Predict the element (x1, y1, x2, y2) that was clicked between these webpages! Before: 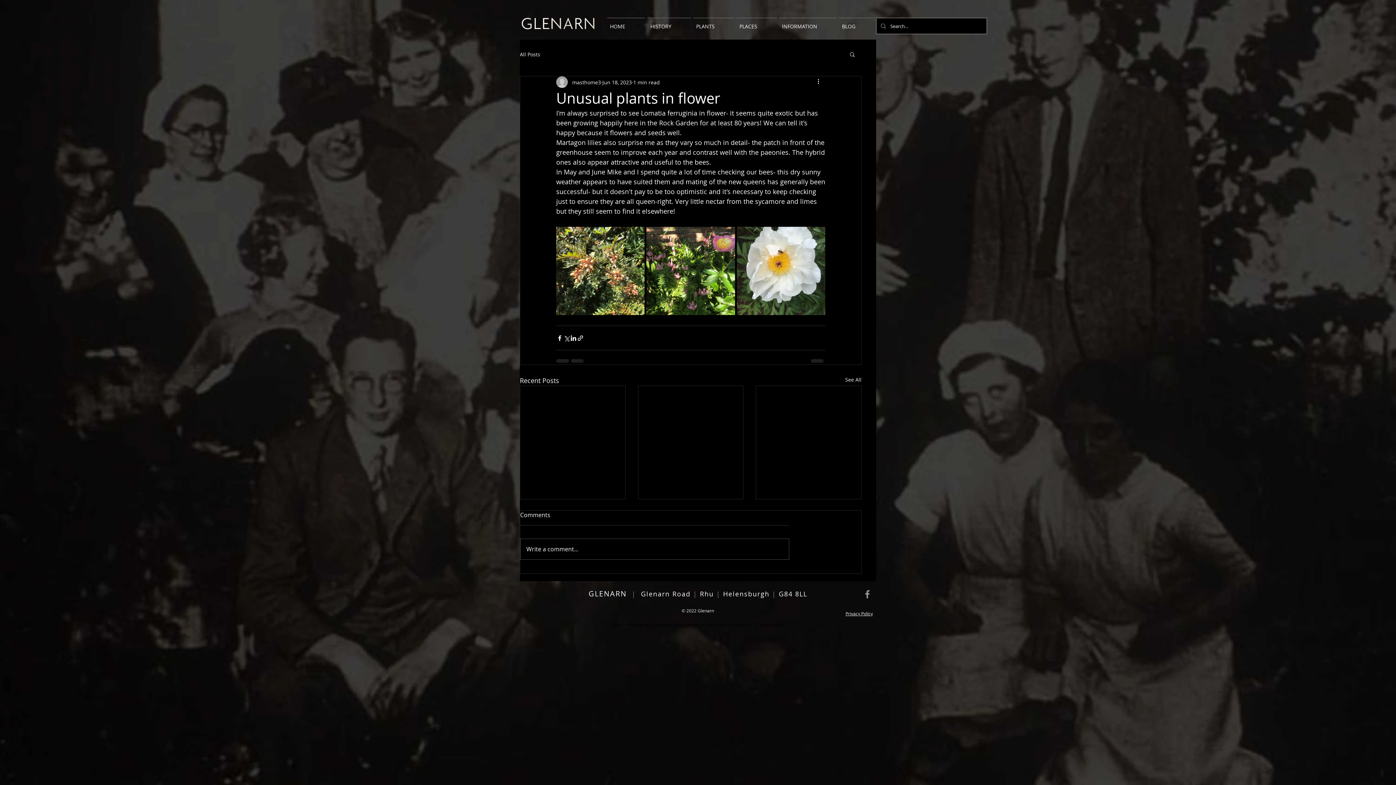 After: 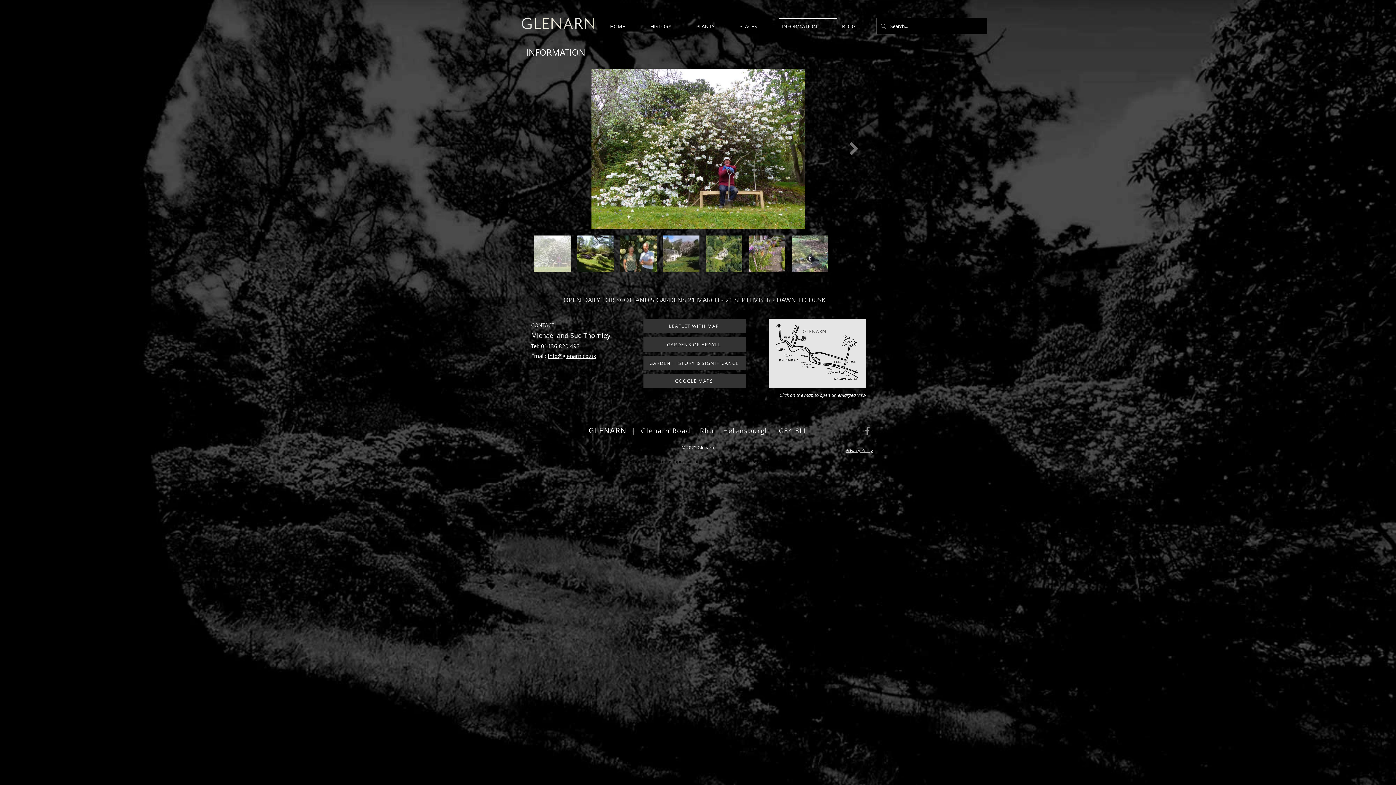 Action: label: INFORMATION bbox: (778, 17, 838, 28)